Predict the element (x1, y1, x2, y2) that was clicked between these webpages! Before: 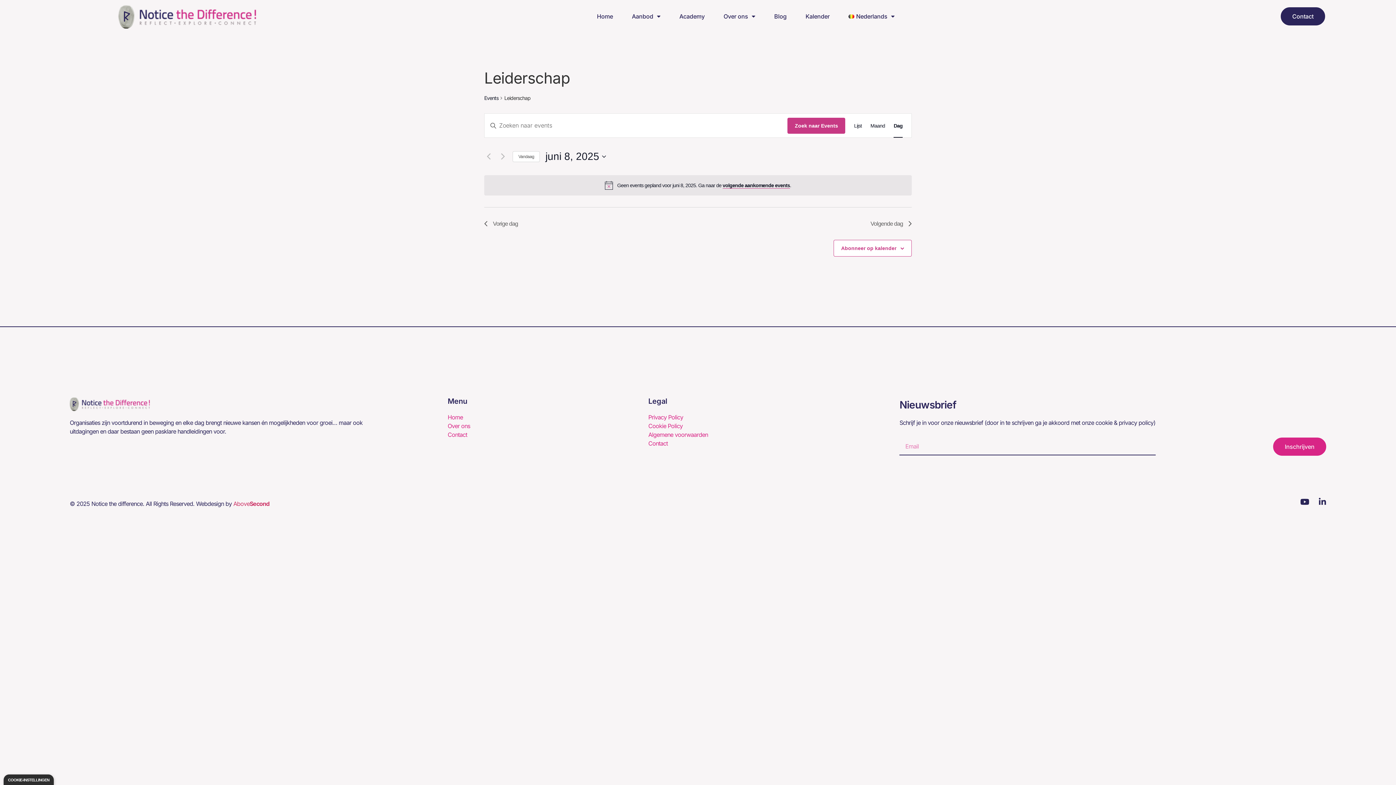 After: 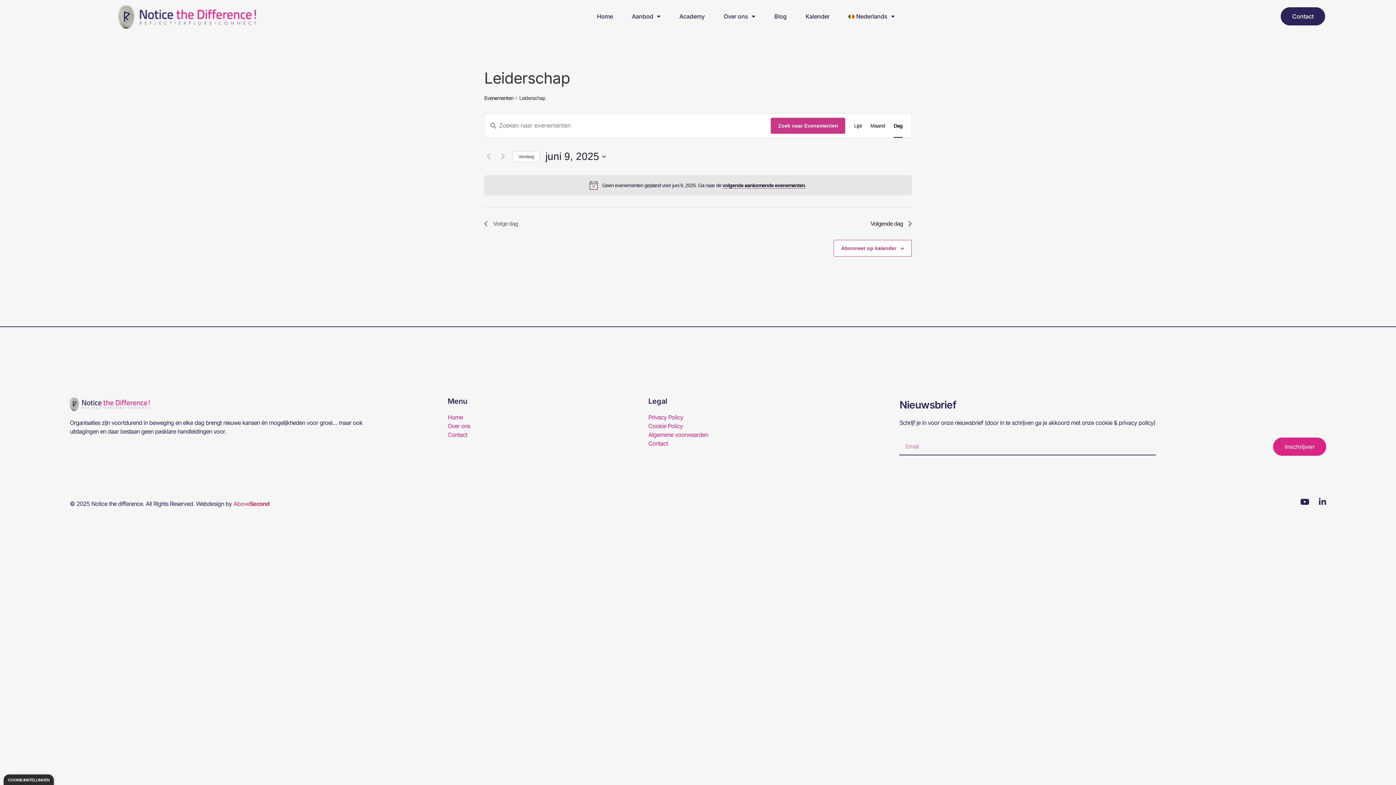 Action: bbox: (870, 219, 912, 228) label: Volgende dag